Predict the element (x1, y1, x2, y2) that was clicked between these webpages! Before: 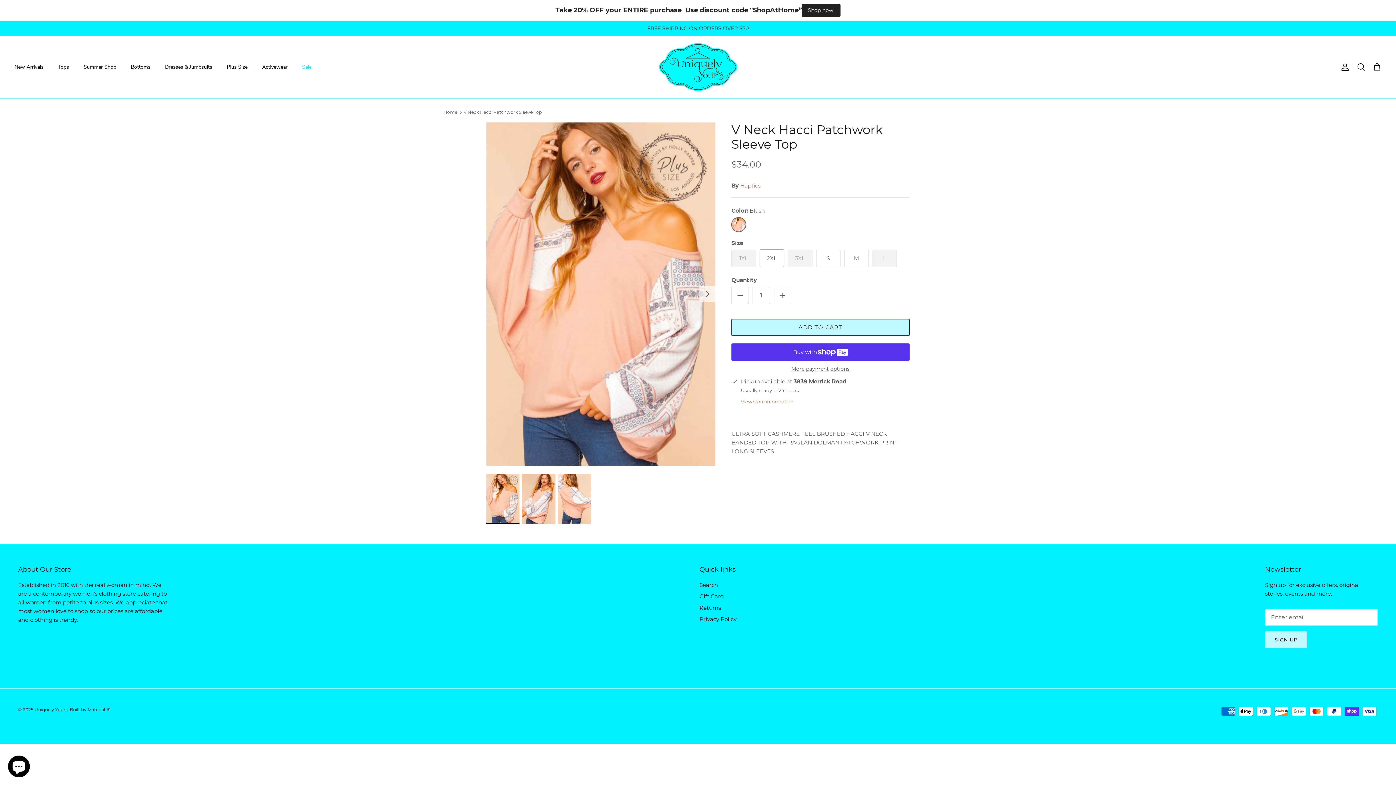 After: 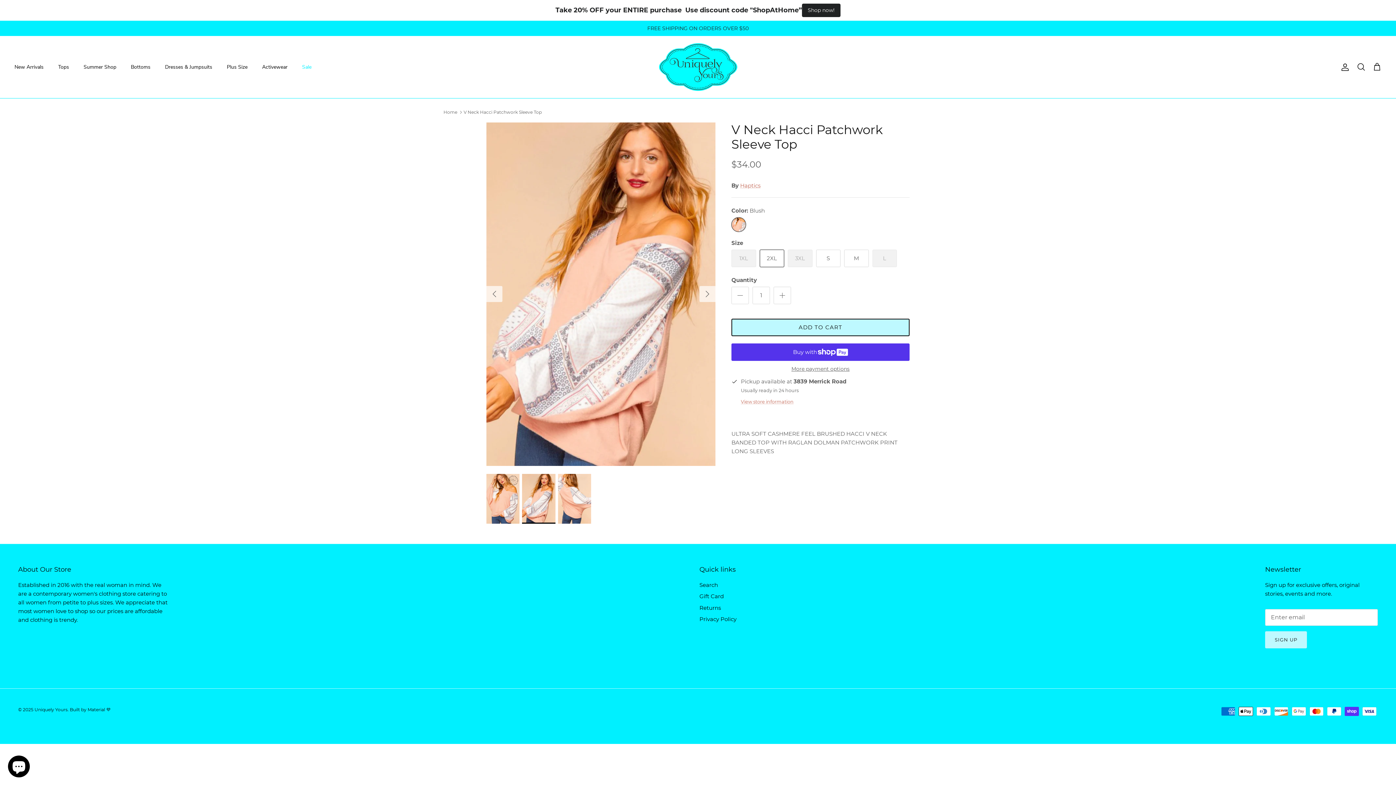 Action: bbox: (522, 474, 555, 523)